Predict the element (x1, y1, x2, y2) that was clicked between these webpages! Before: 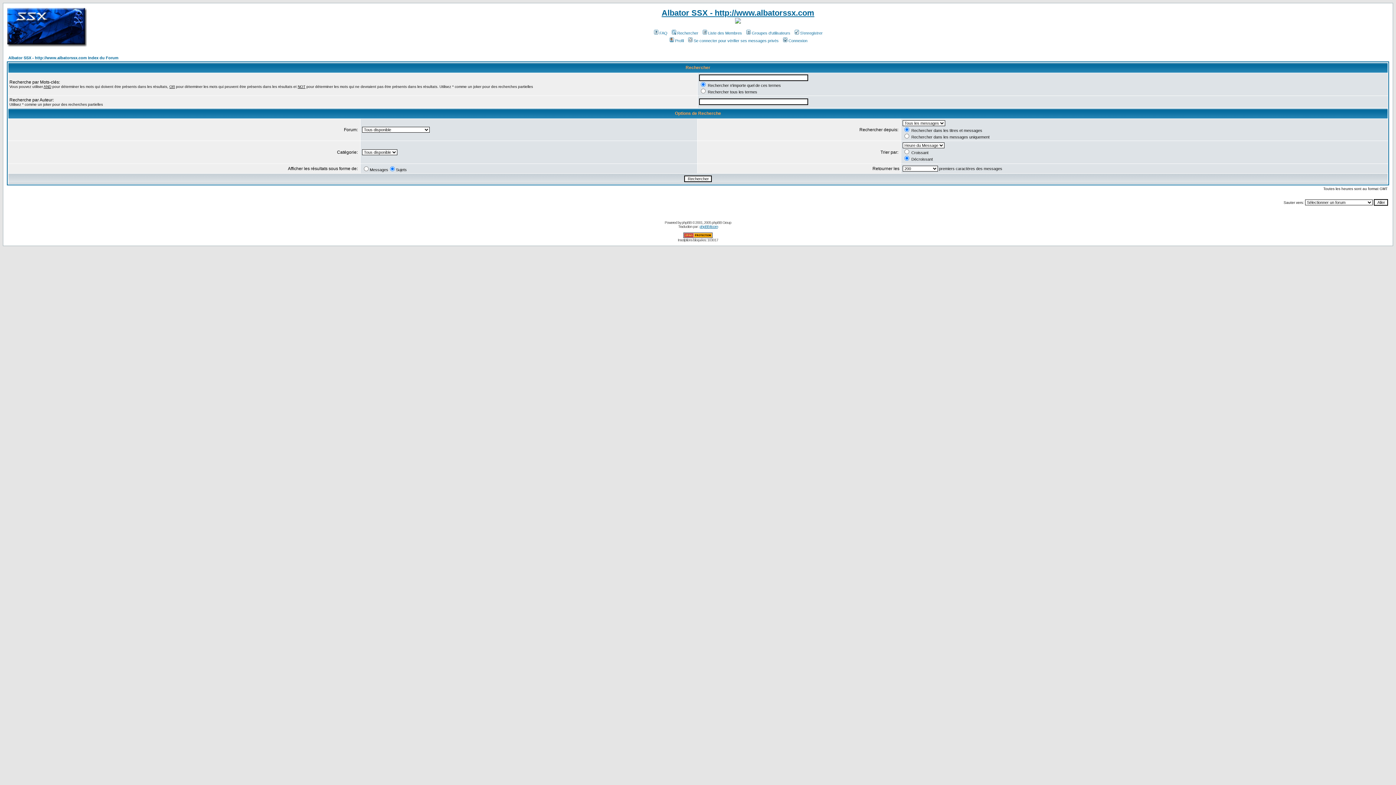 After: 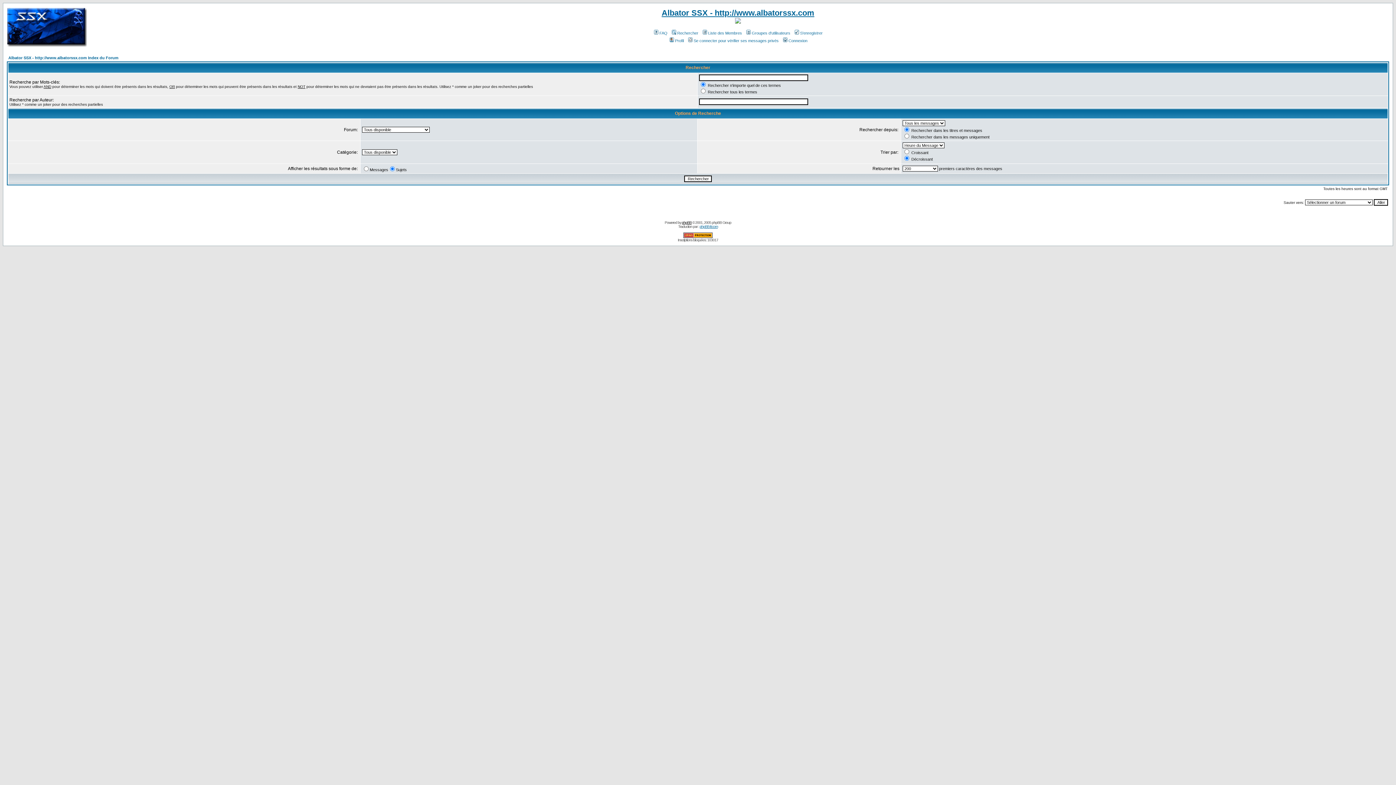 Action: bbox: (682, 220, 691, 224) label: phpBB